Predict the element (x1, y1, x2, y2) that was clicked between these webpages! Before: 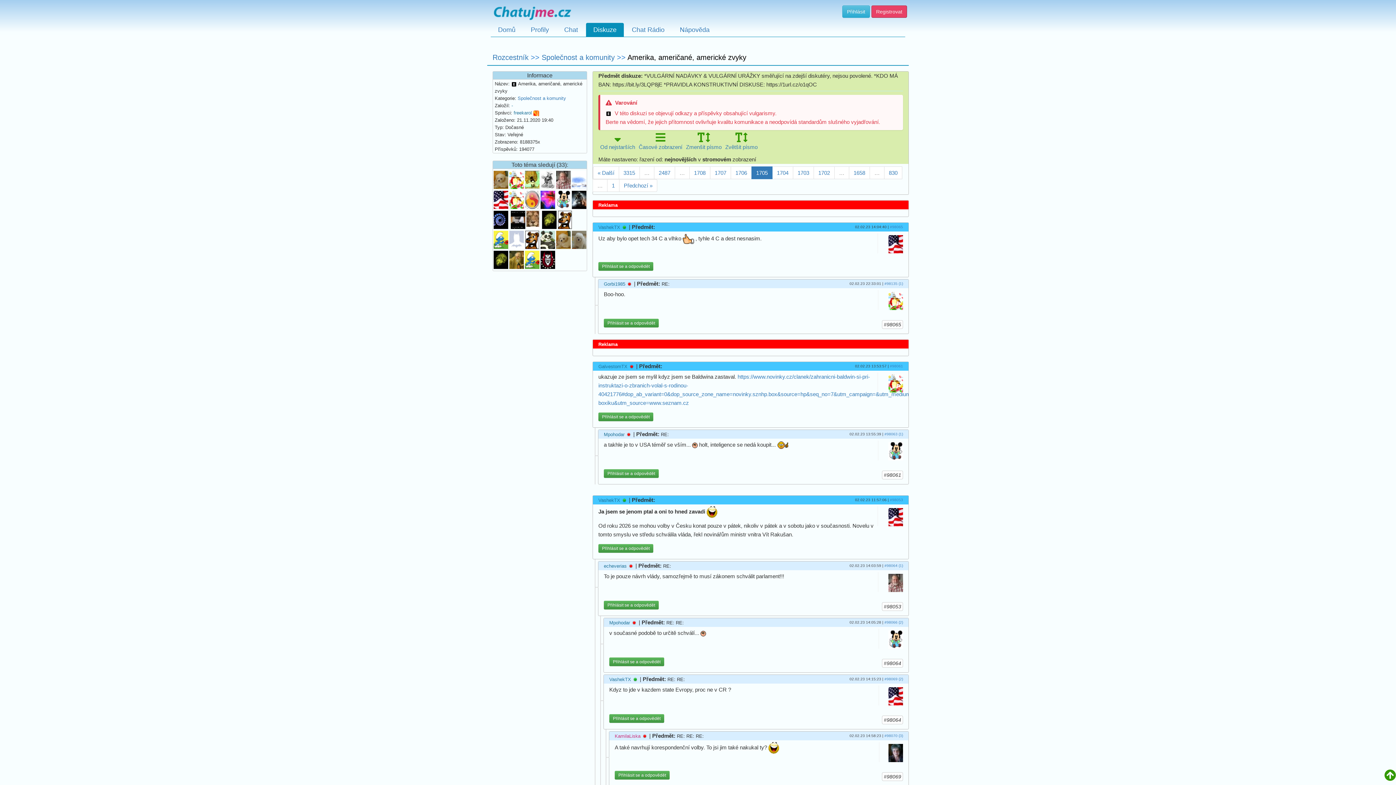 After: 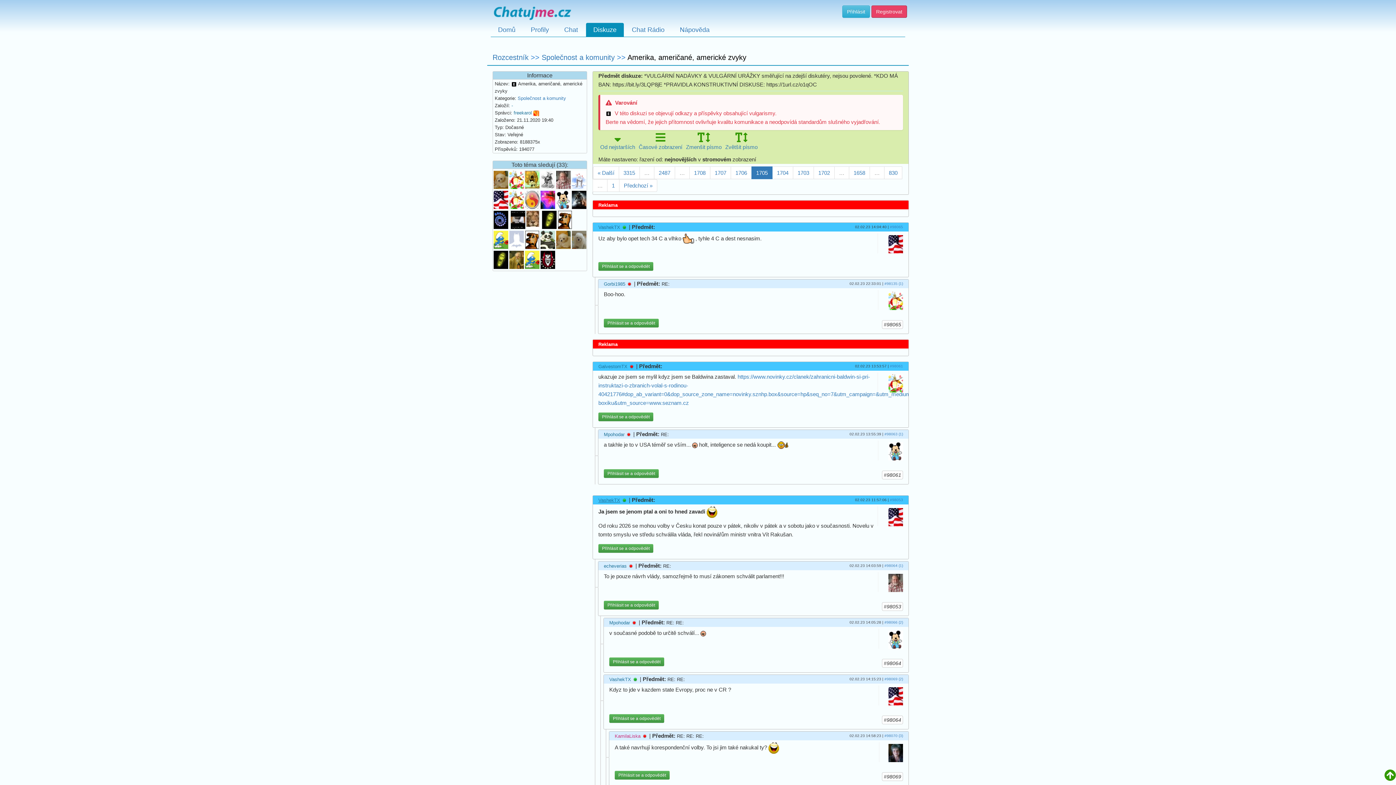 Action: label: VashekTX bbox: (598, 497, 620, 503)